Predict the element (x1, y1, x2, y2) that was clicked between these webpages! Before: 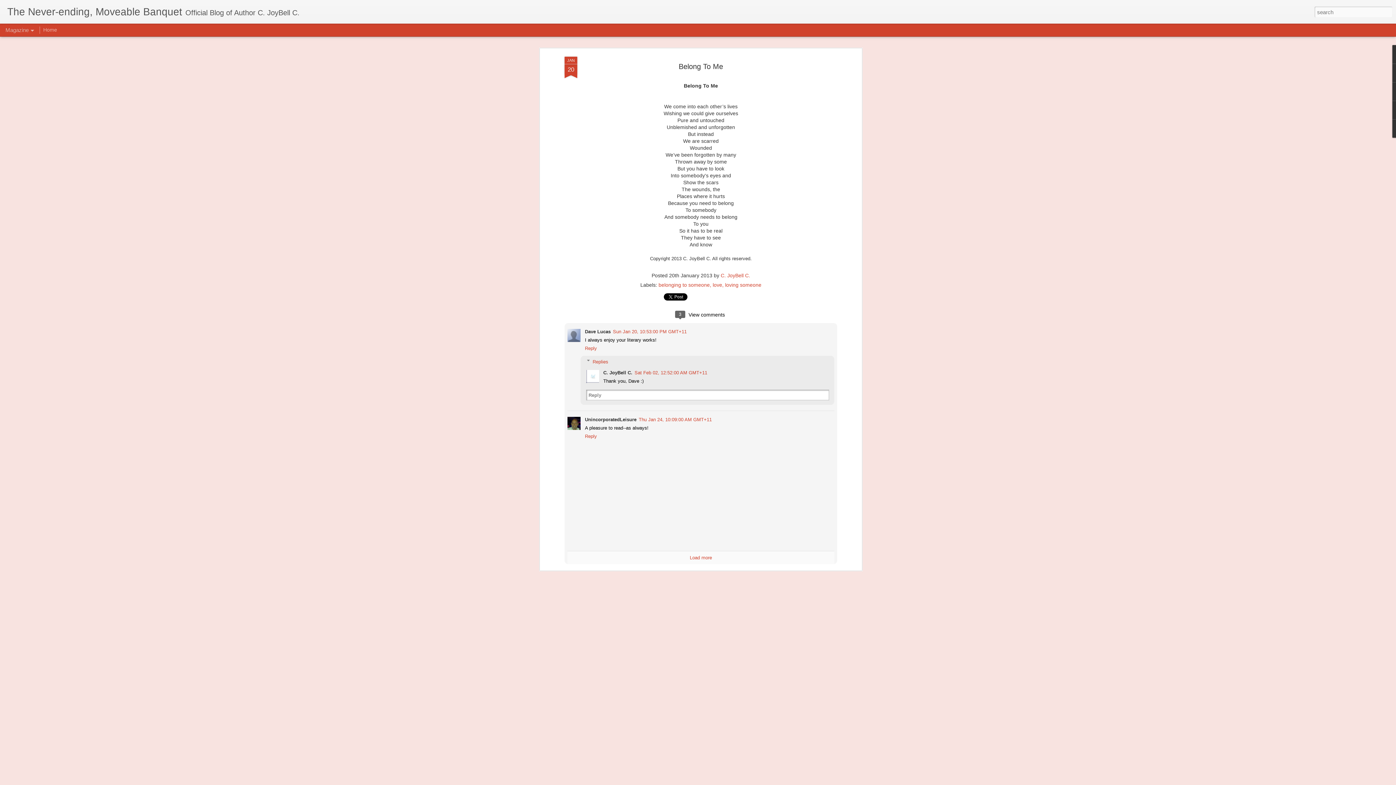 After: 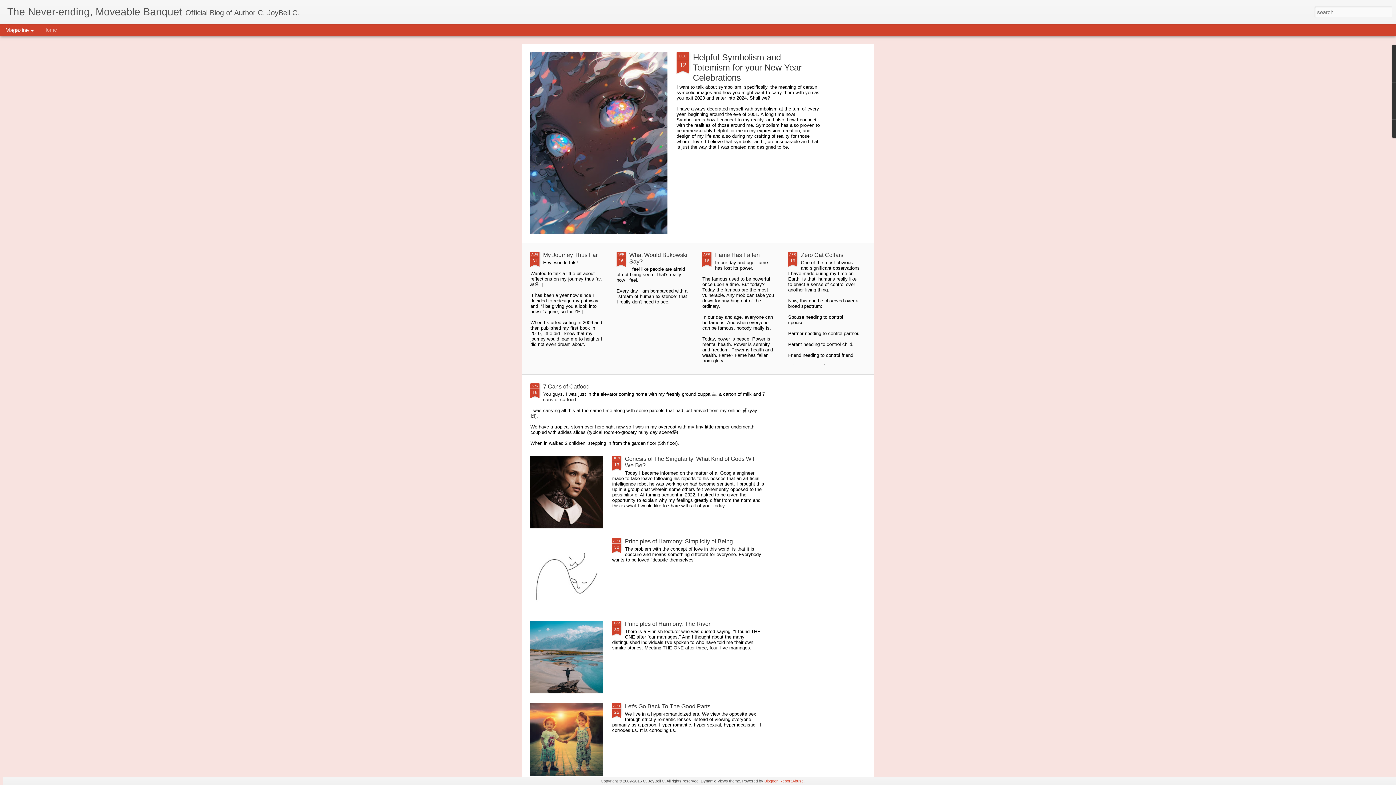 Action: bbox: (7, 10, 182, 16) label: The Never-ending, Moveable Banquet